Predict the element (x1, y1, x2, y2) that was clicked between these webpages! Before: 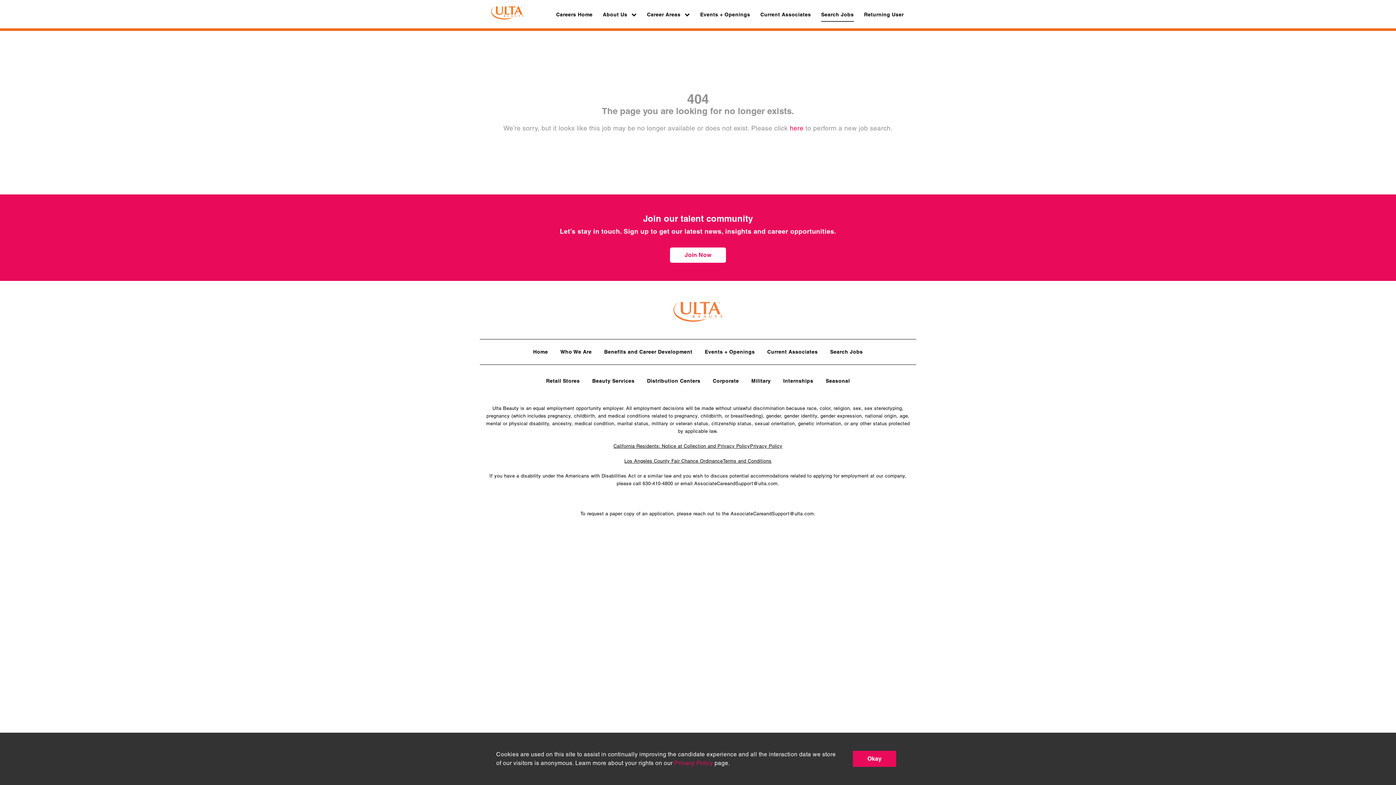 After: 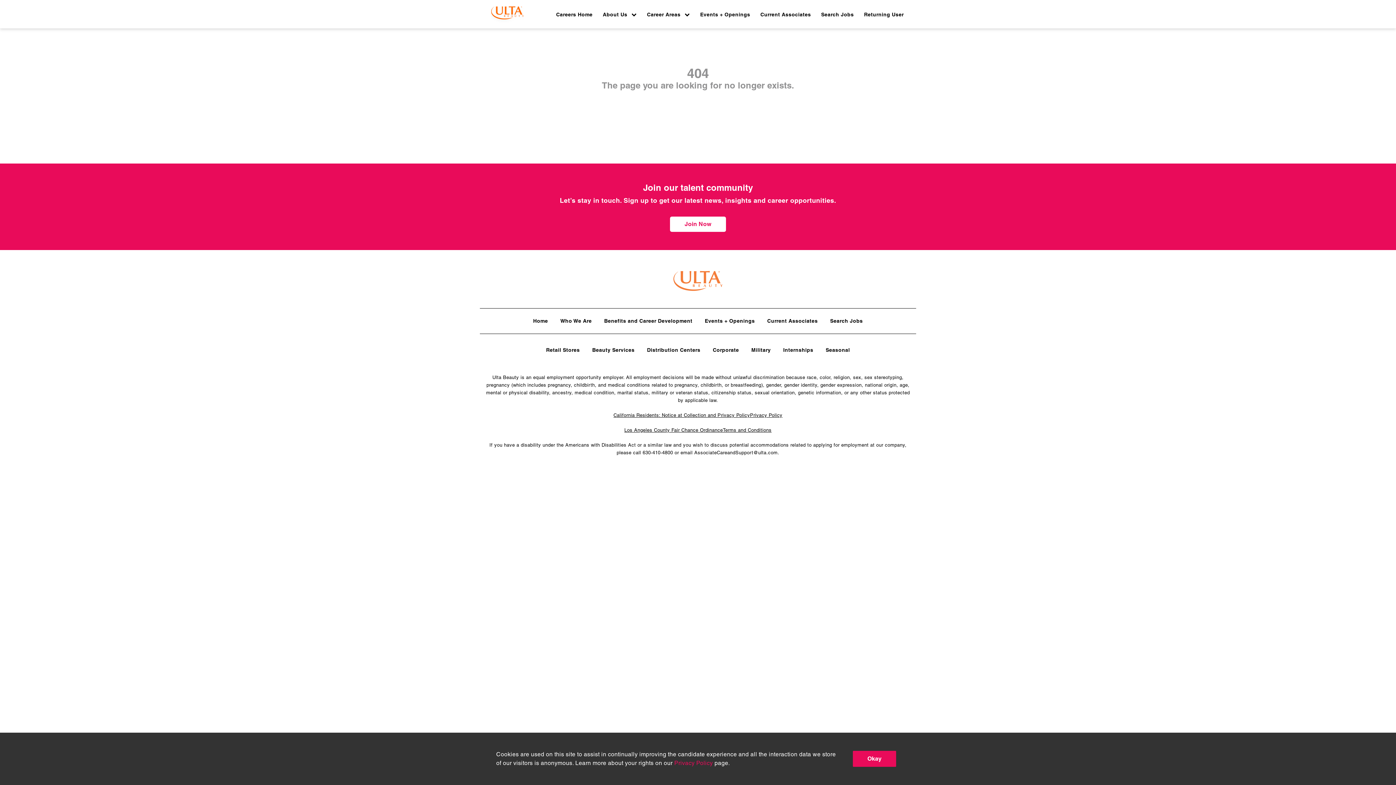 Action: bbox: (700, 7, 750, 21) label: Events + Openings